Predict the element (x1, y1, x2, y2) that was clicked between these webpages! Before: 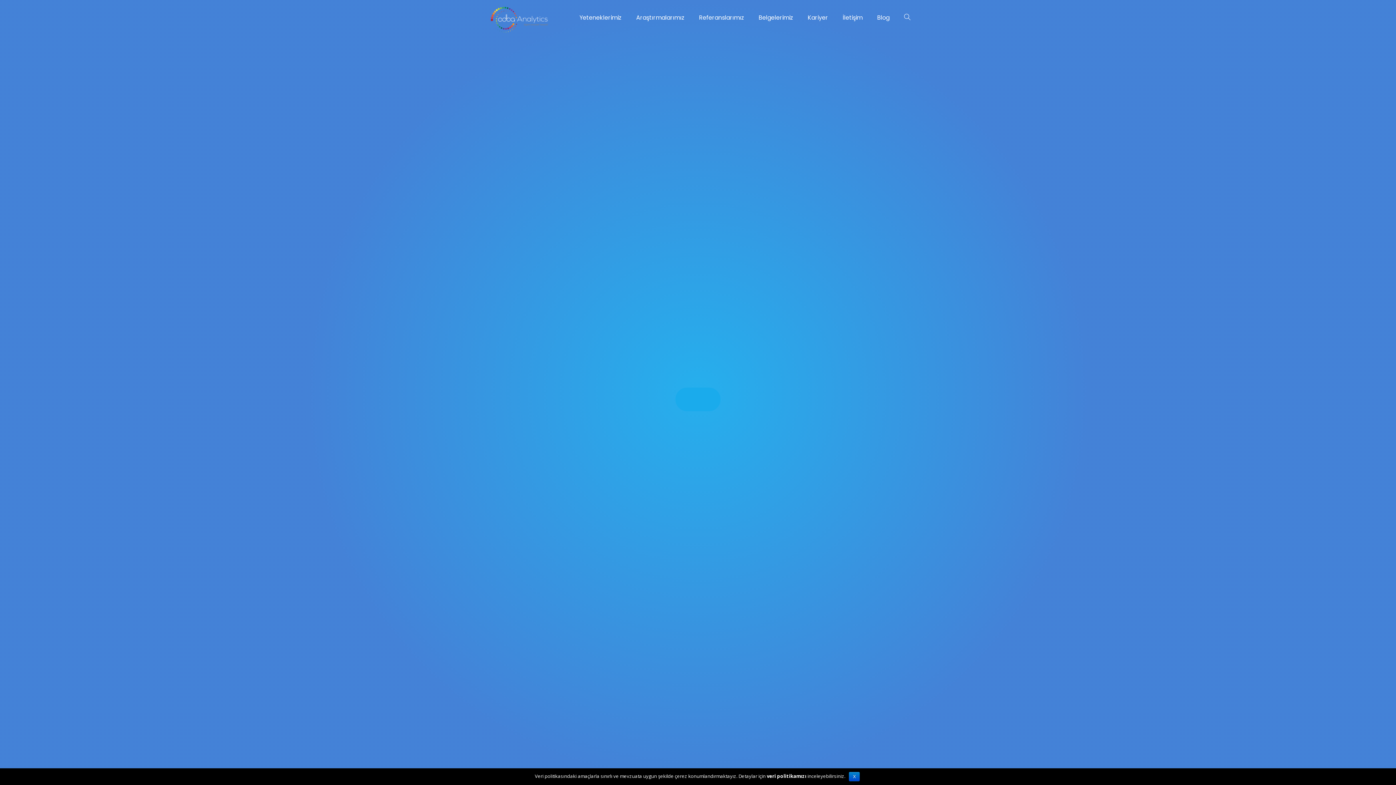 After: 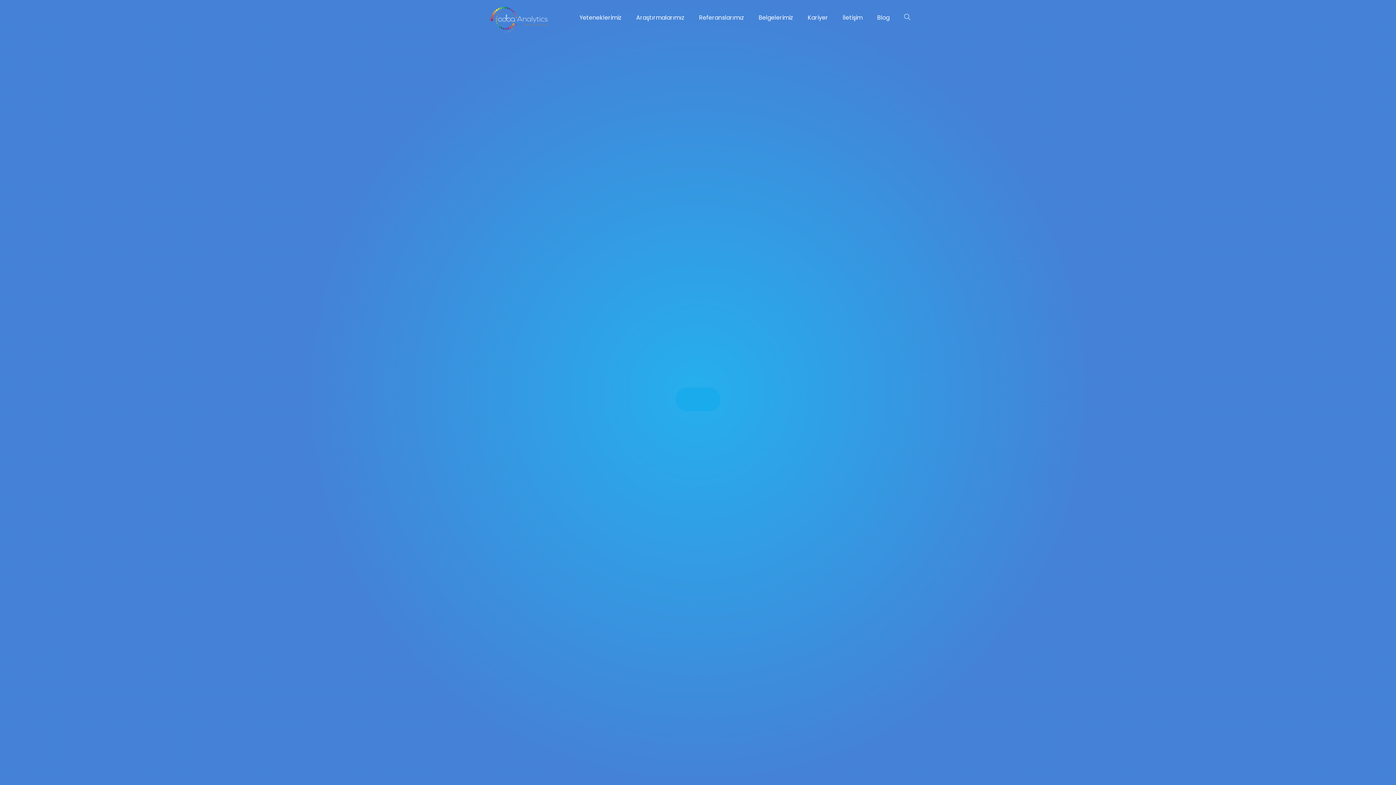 Action: label: X bbox: (849, 772, 860, 781)